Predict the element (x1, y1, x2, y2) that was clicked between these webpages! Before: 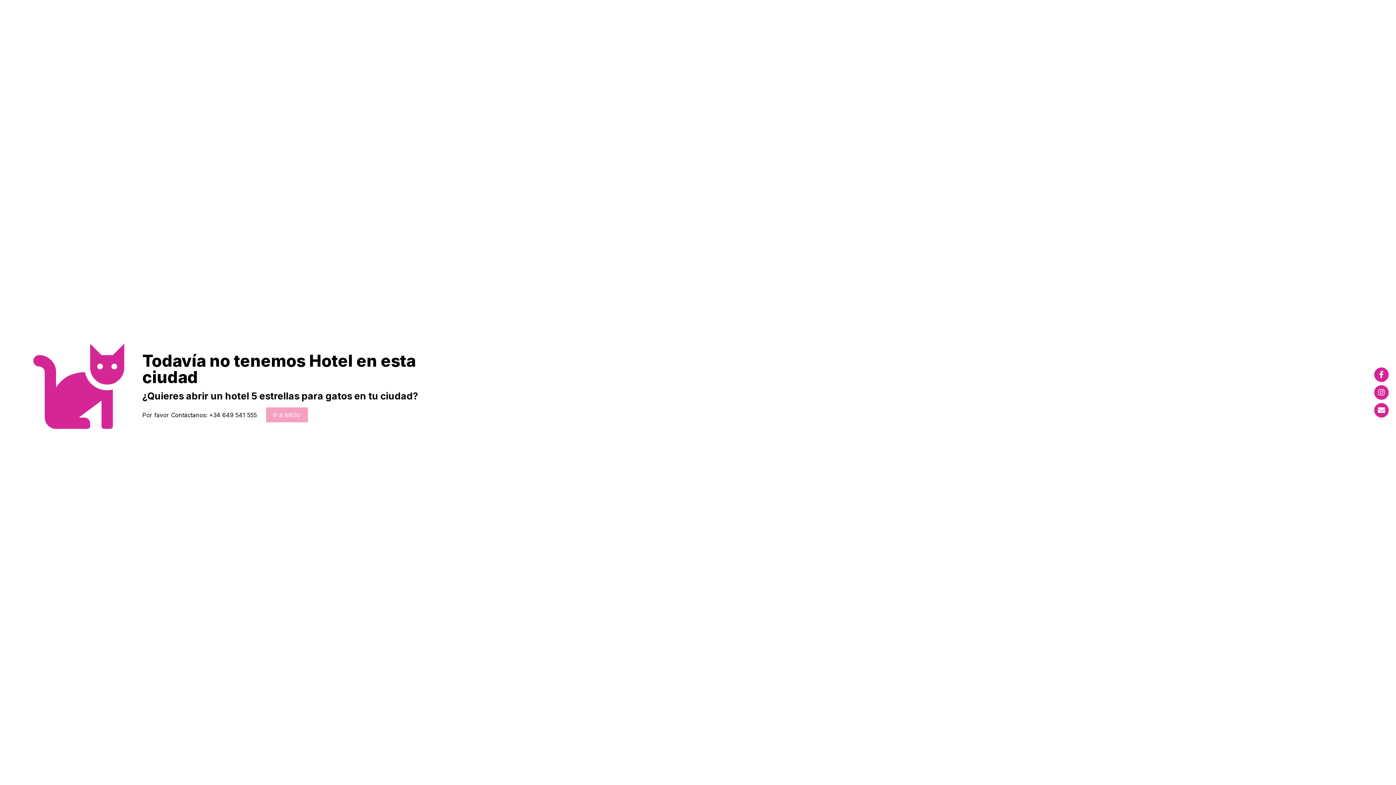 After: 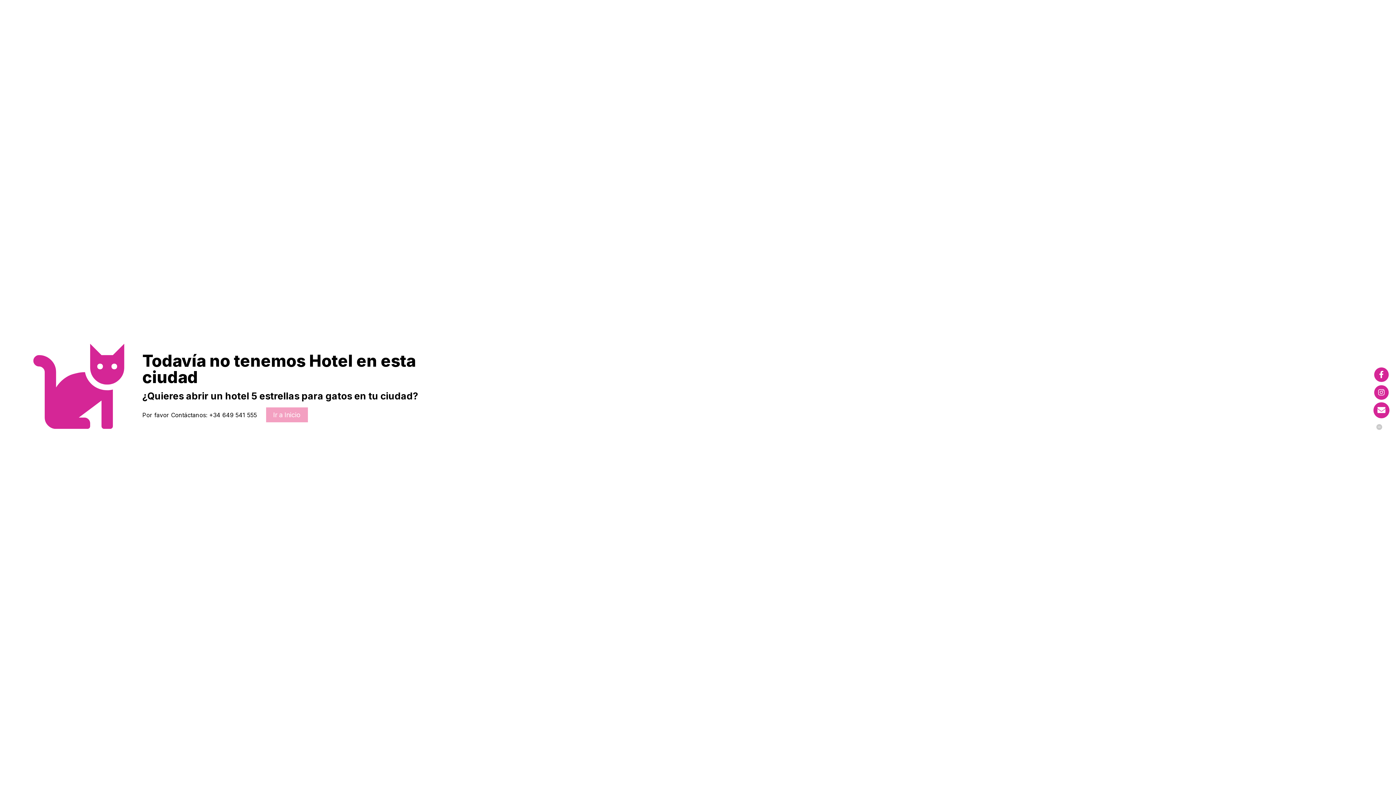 Action: bbox: (1374, 403, 1389, 417)